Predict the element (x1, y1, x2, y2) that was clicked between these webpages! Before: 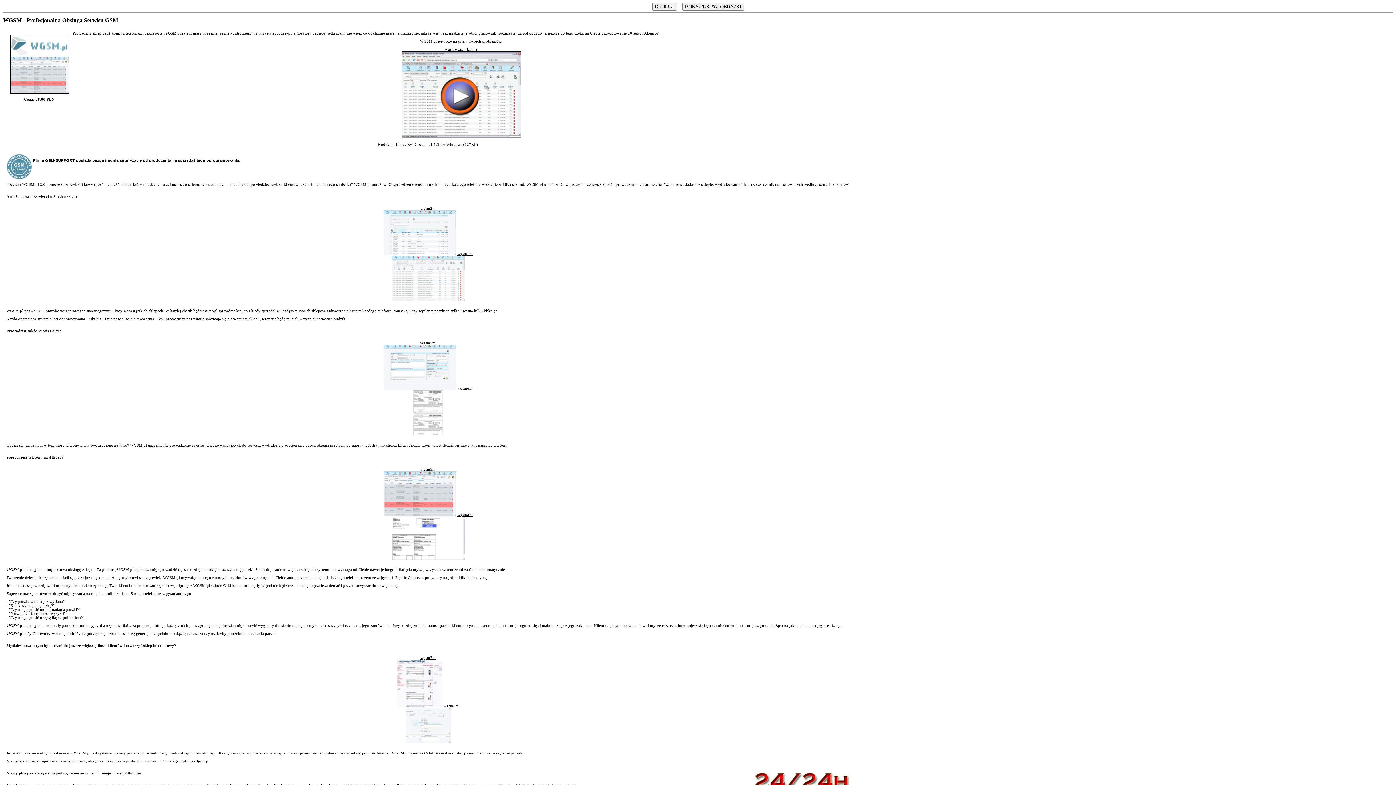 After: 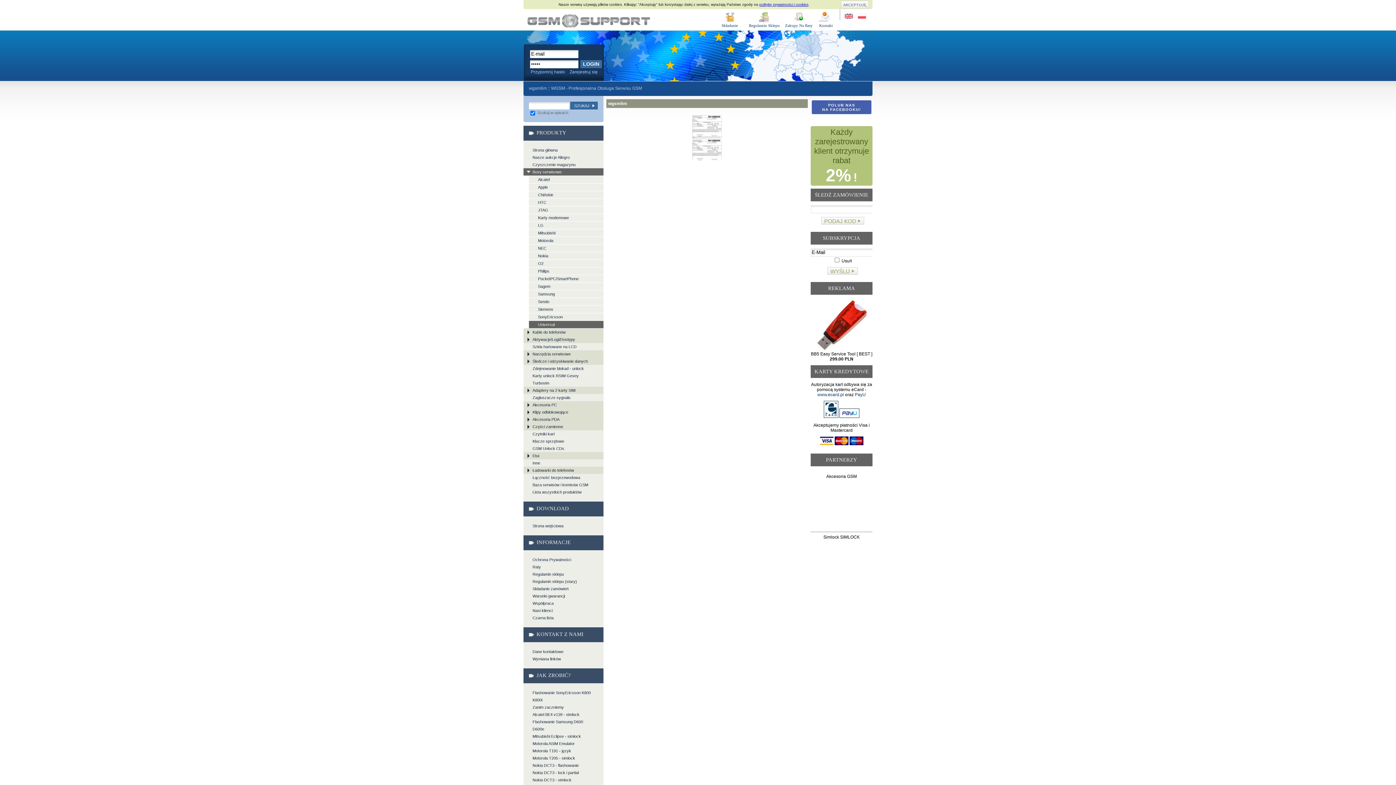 Action: label: wgsm6m bbox: (457, 386, 472, 390)